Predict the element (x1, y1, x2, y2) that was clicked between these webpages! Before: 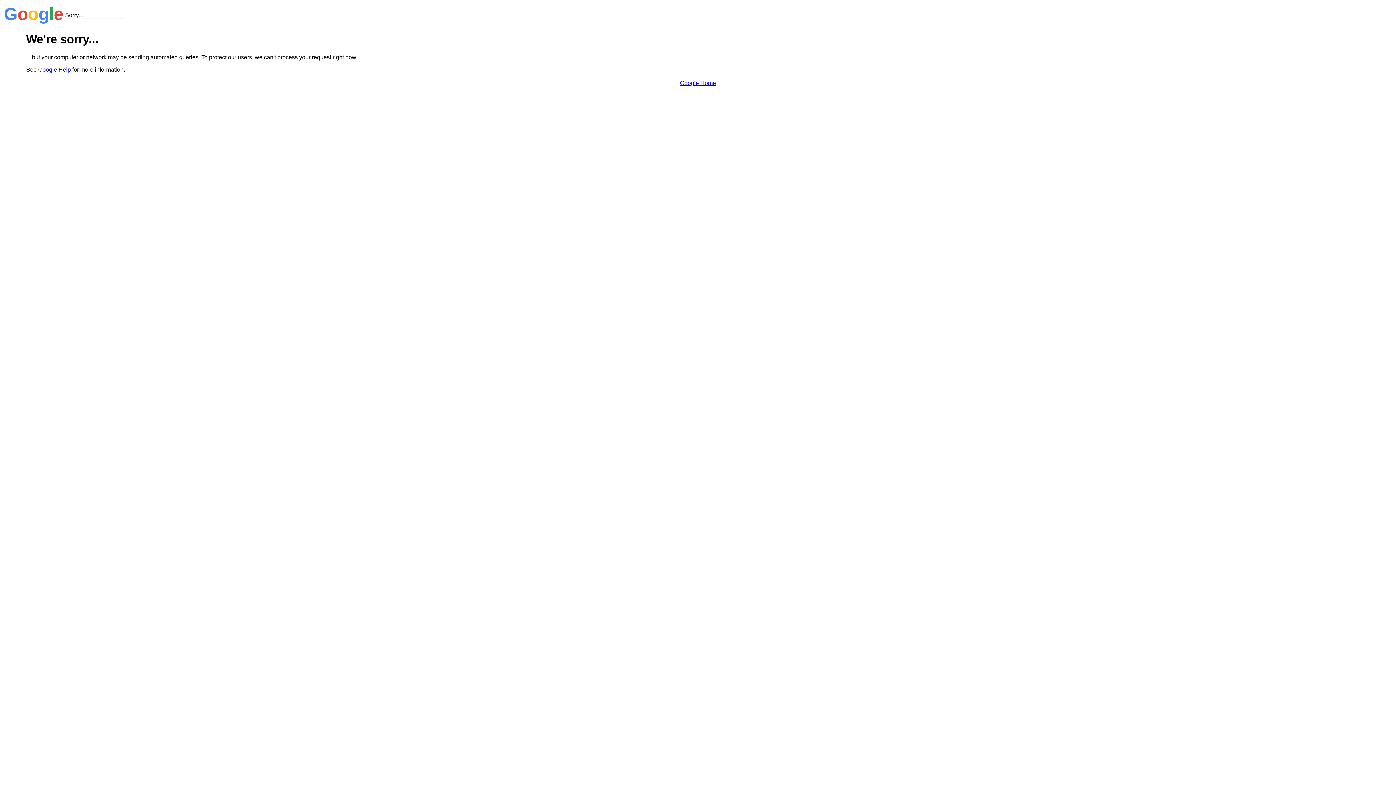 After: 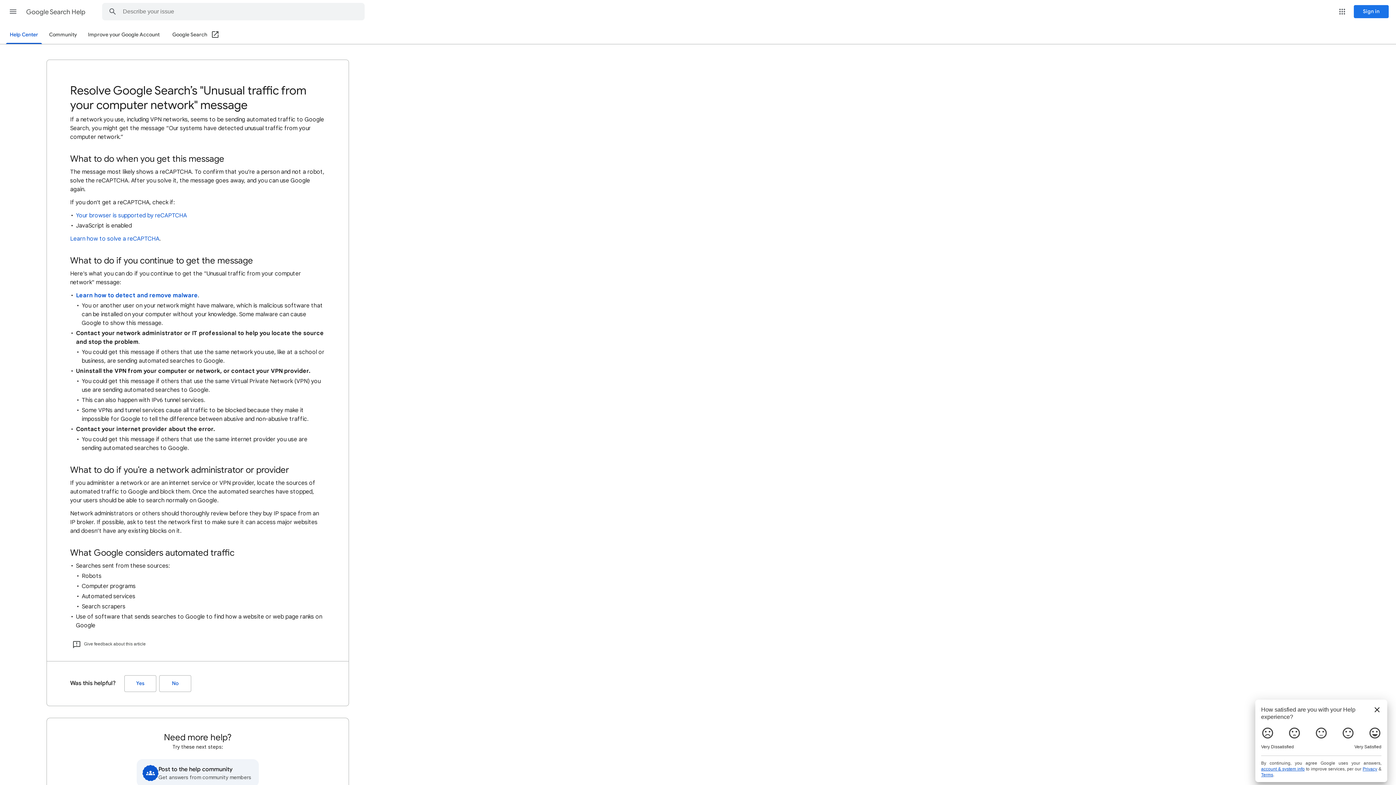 Action: bbox: (38, 66, 70, 72) label: Google Help